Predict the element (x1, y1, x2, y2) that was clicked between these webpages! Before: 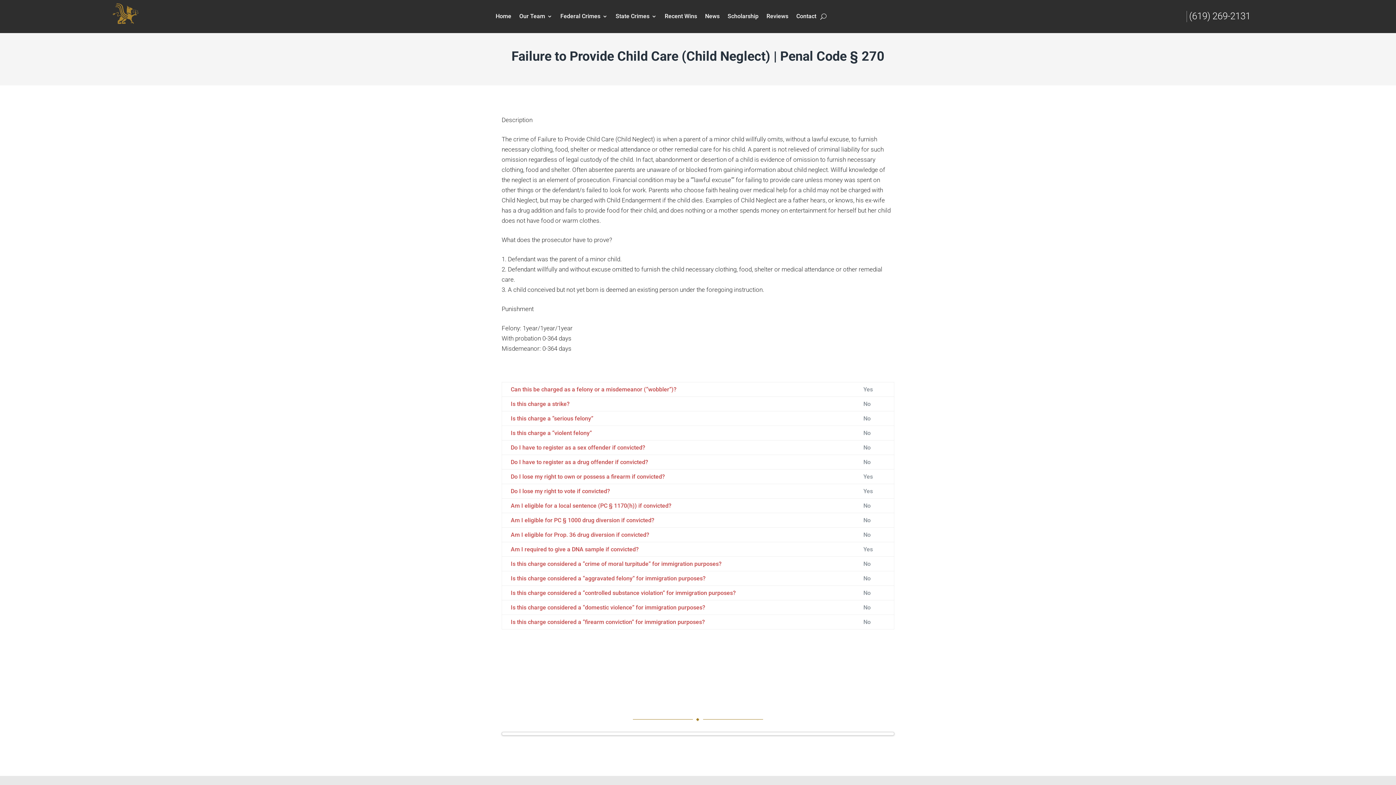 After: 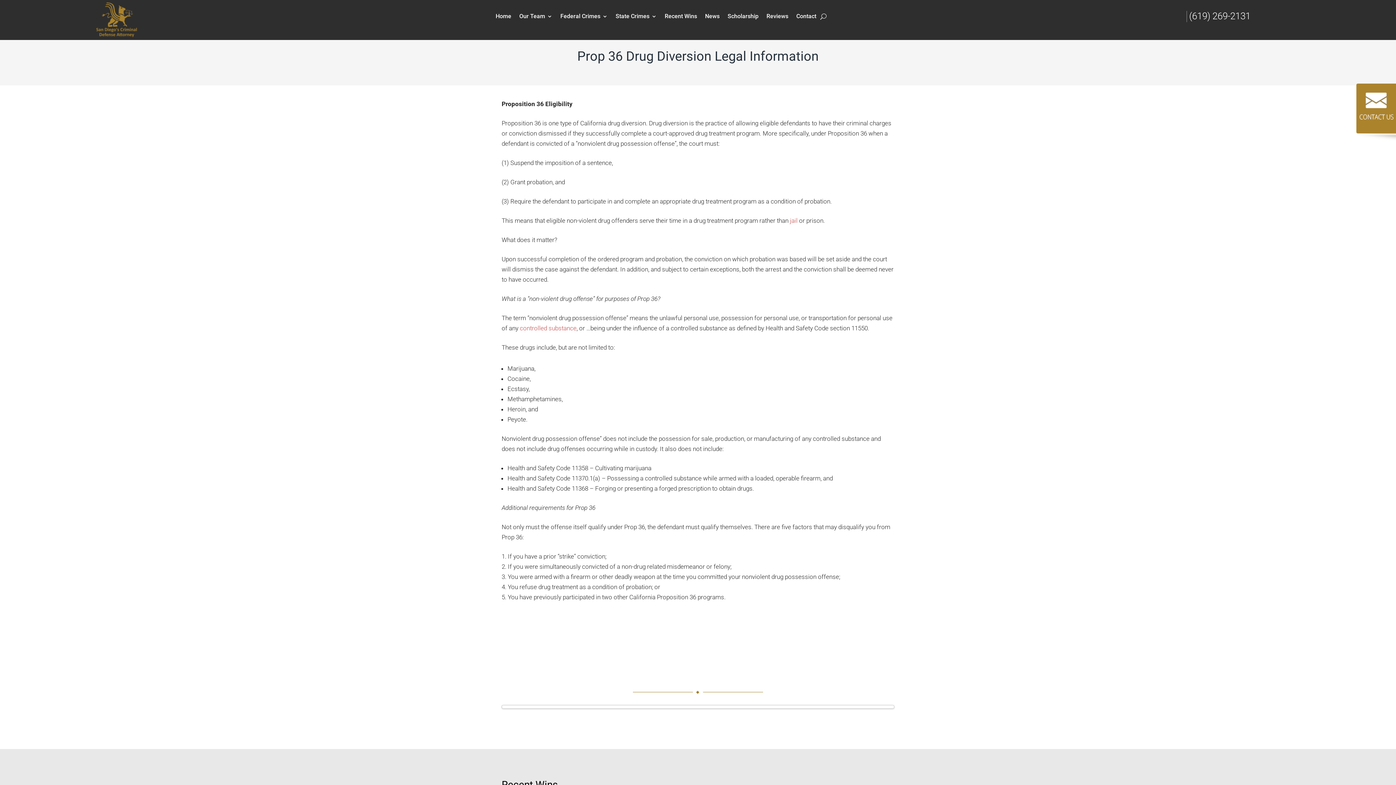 Action: bbox: (510, 531, 649, 538) label: Am I eligible for Prop. 36 drug diversion if convicted?